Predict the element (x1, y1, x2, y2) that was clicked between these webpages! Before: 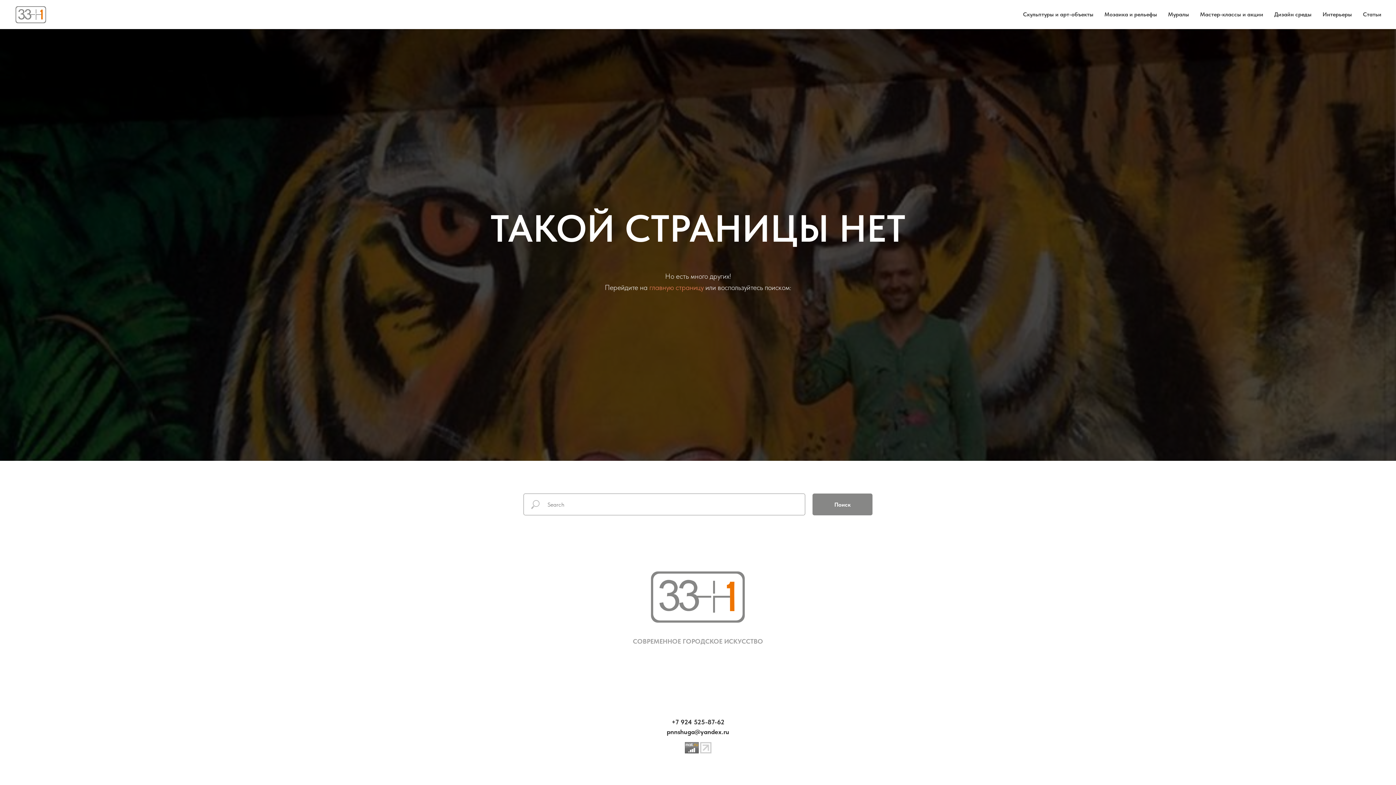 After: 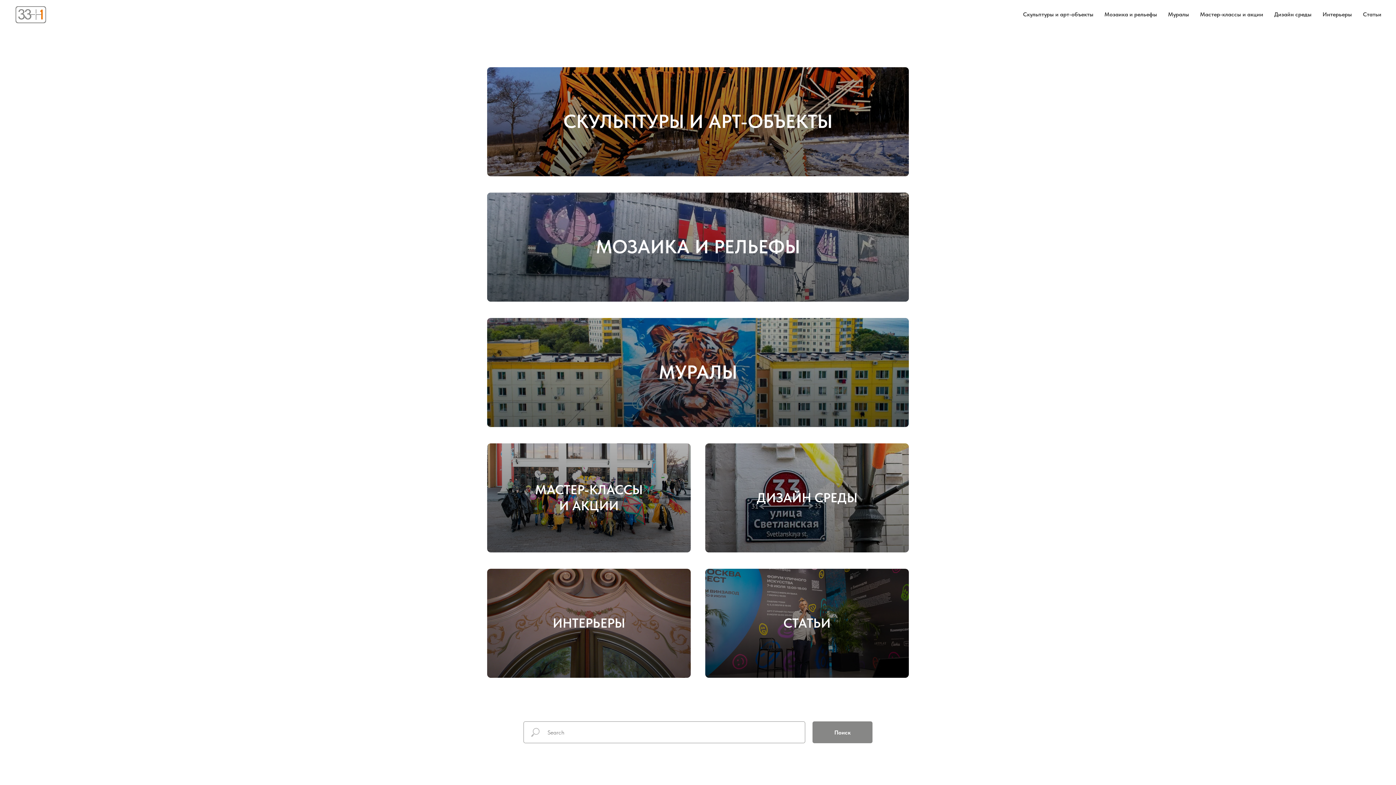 Action: bbox: (649, 283, 703, 292) label: главную страницу